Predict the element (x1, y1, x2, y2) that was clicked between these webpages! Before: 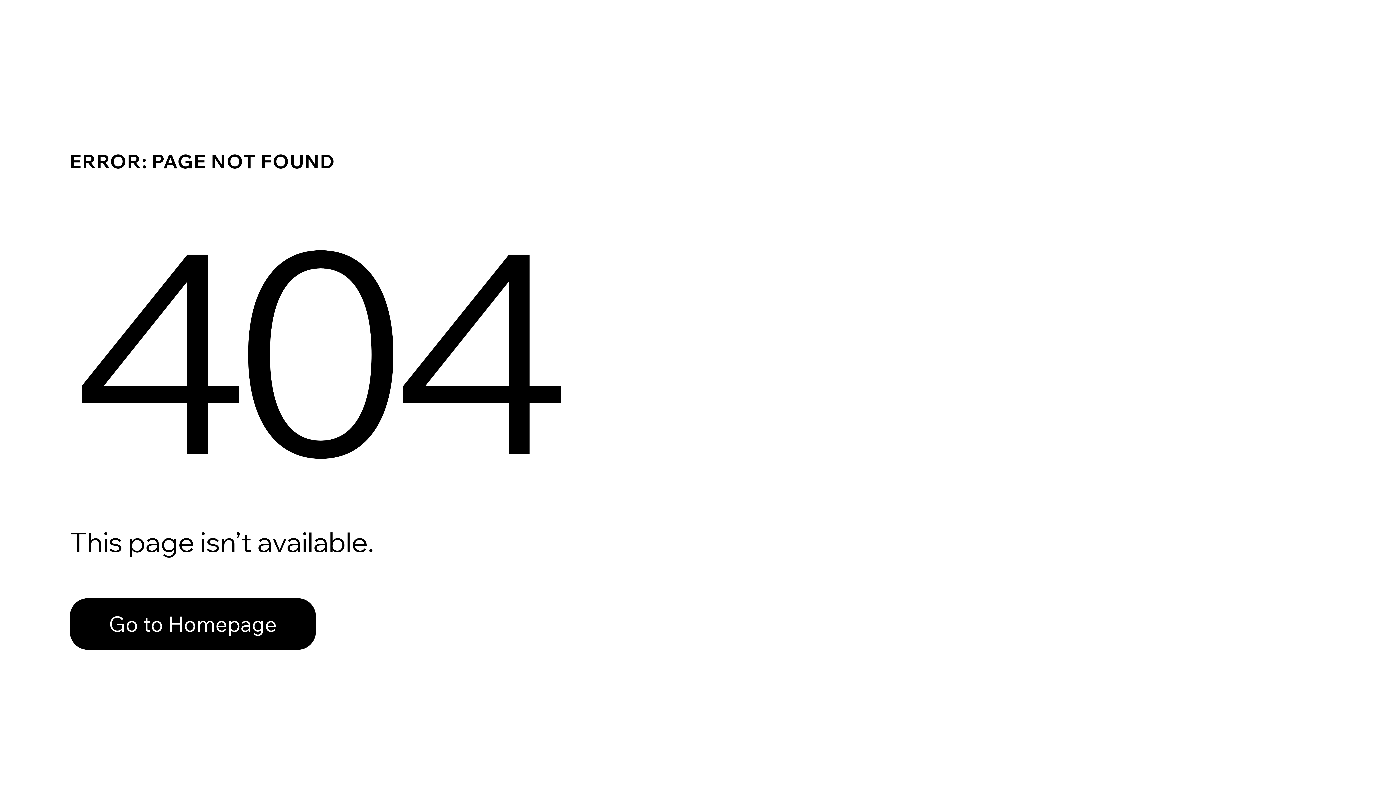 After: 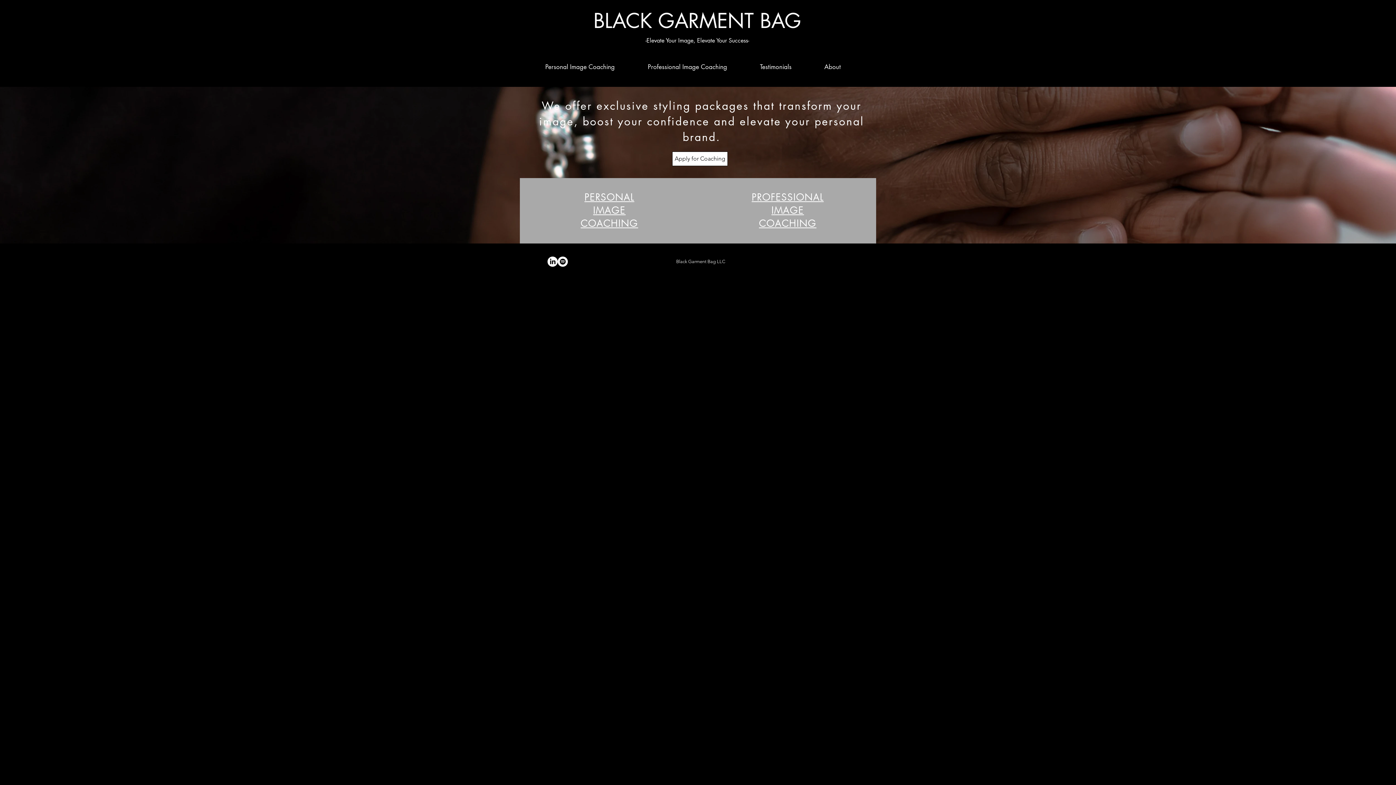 Action: bbox: (69, 598, 316, 650) label: Go to Homepage